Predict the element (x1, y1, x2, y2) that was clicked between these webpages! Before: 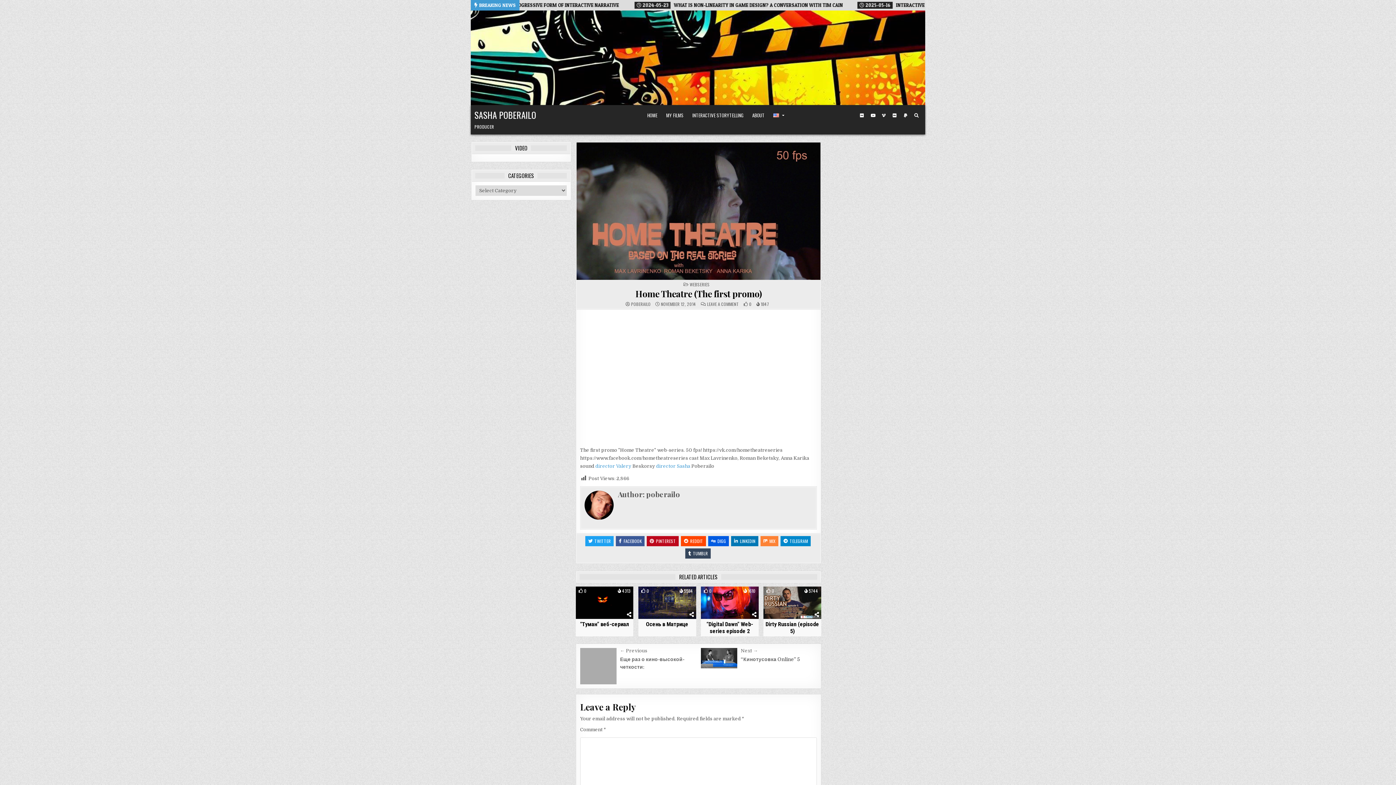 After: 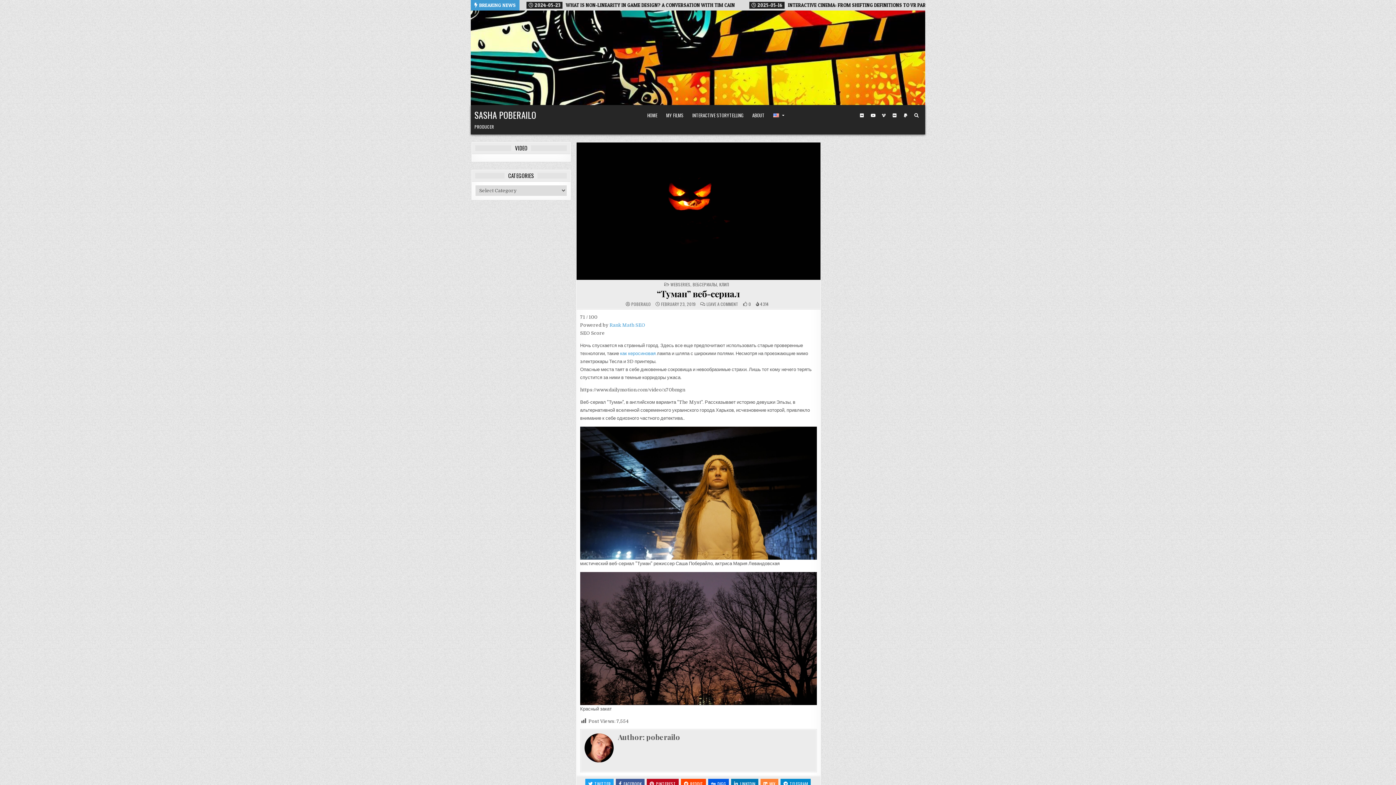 Action: bbox: (575, 586, 633, 619)